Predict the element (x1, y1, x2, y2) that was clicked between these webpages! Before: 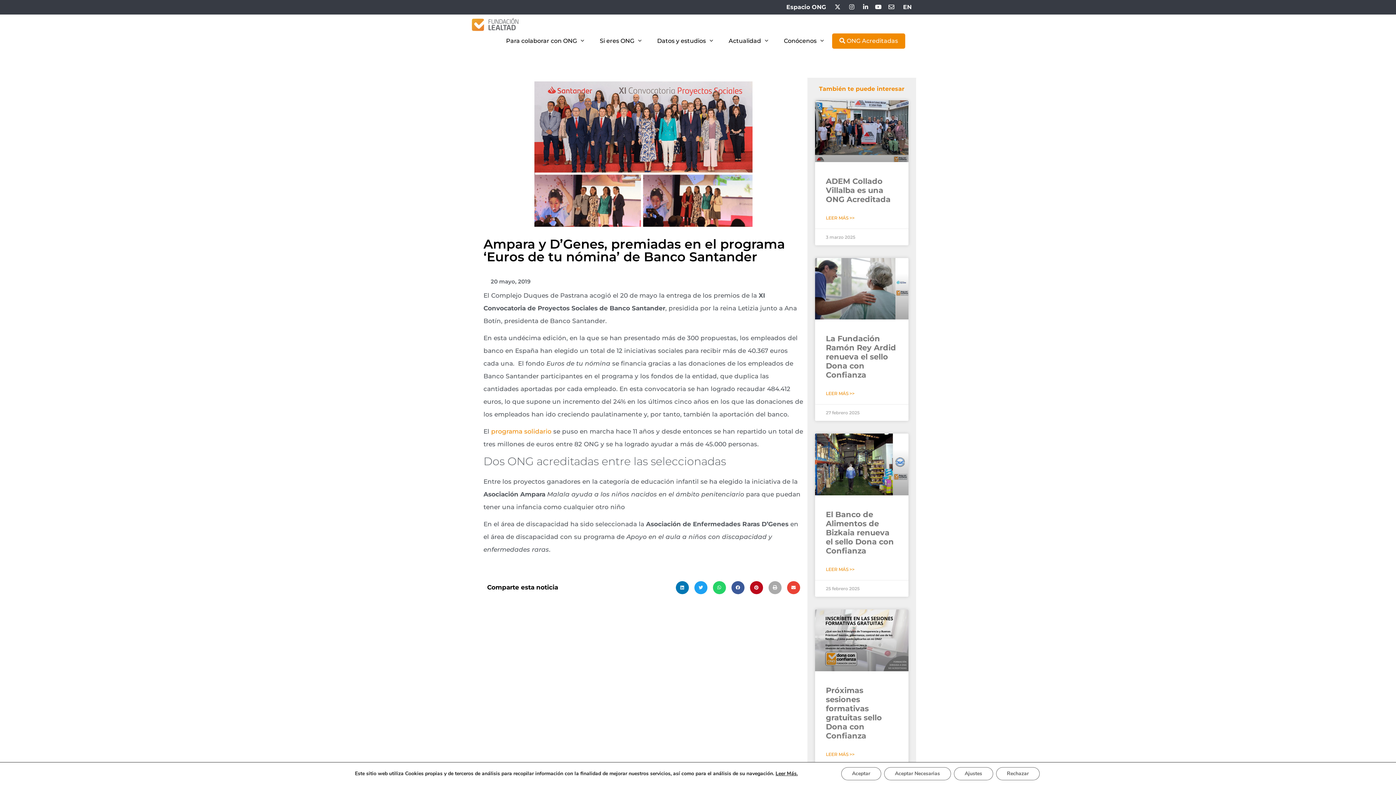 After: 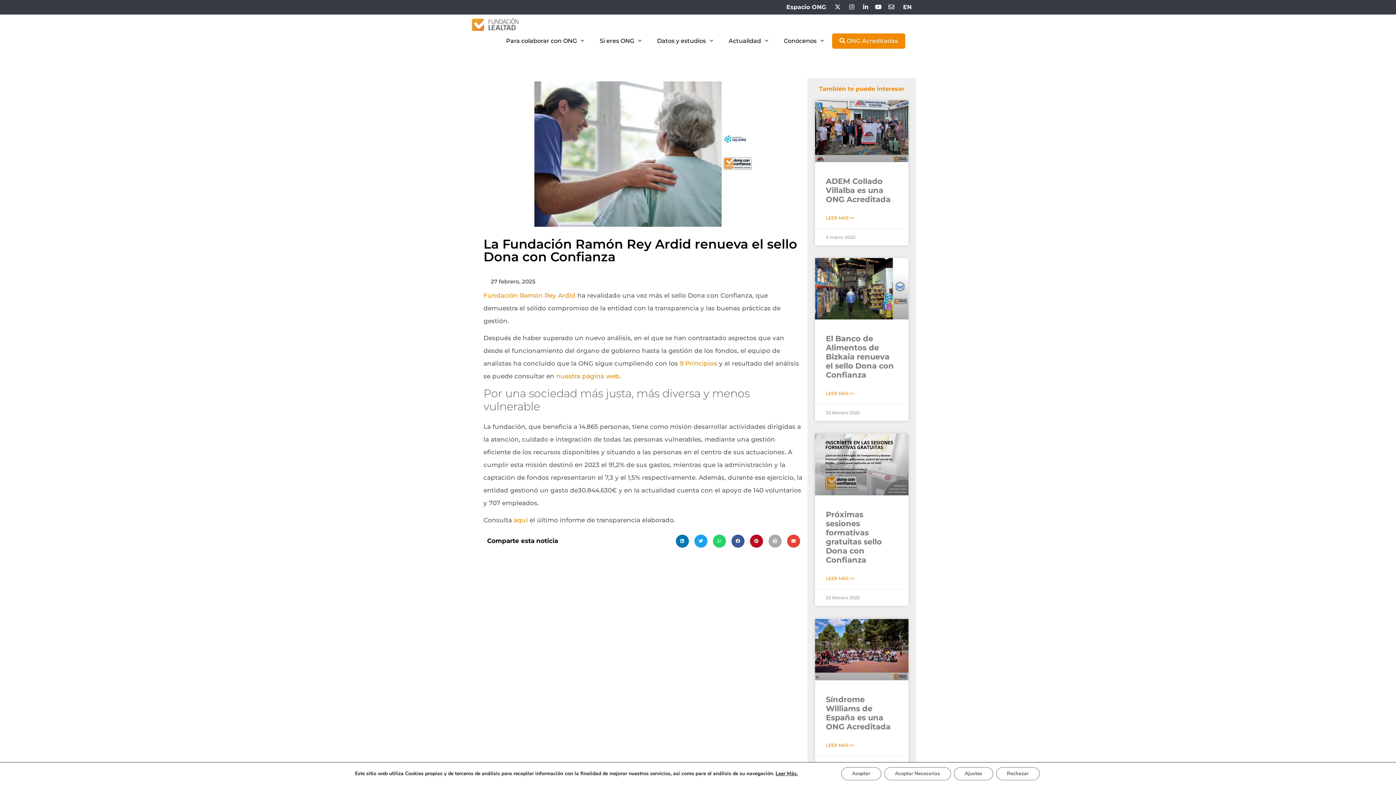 Action: label: La Fundación Ramón Rey Ardid renueva el sello Dona con Confianza bbox: (826, 334, 896, 379)